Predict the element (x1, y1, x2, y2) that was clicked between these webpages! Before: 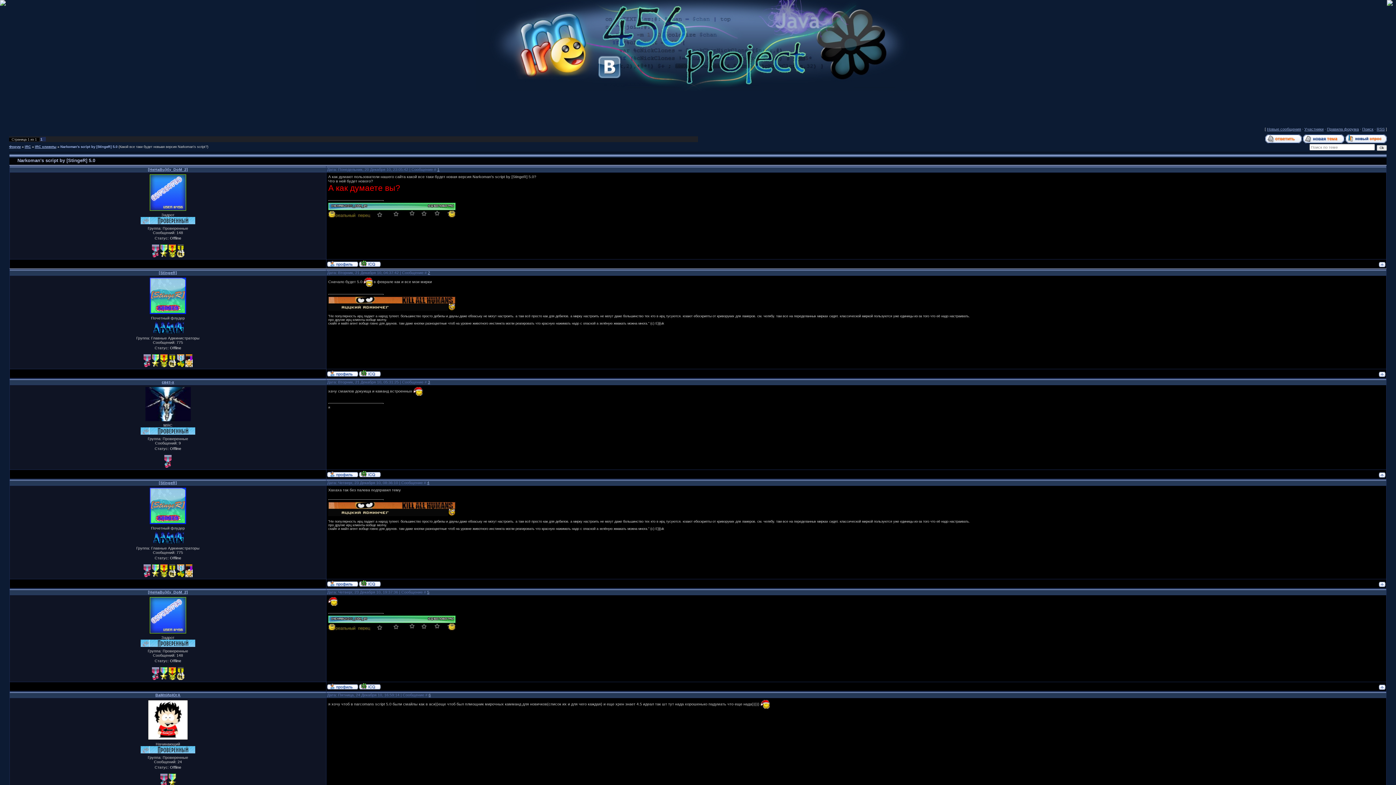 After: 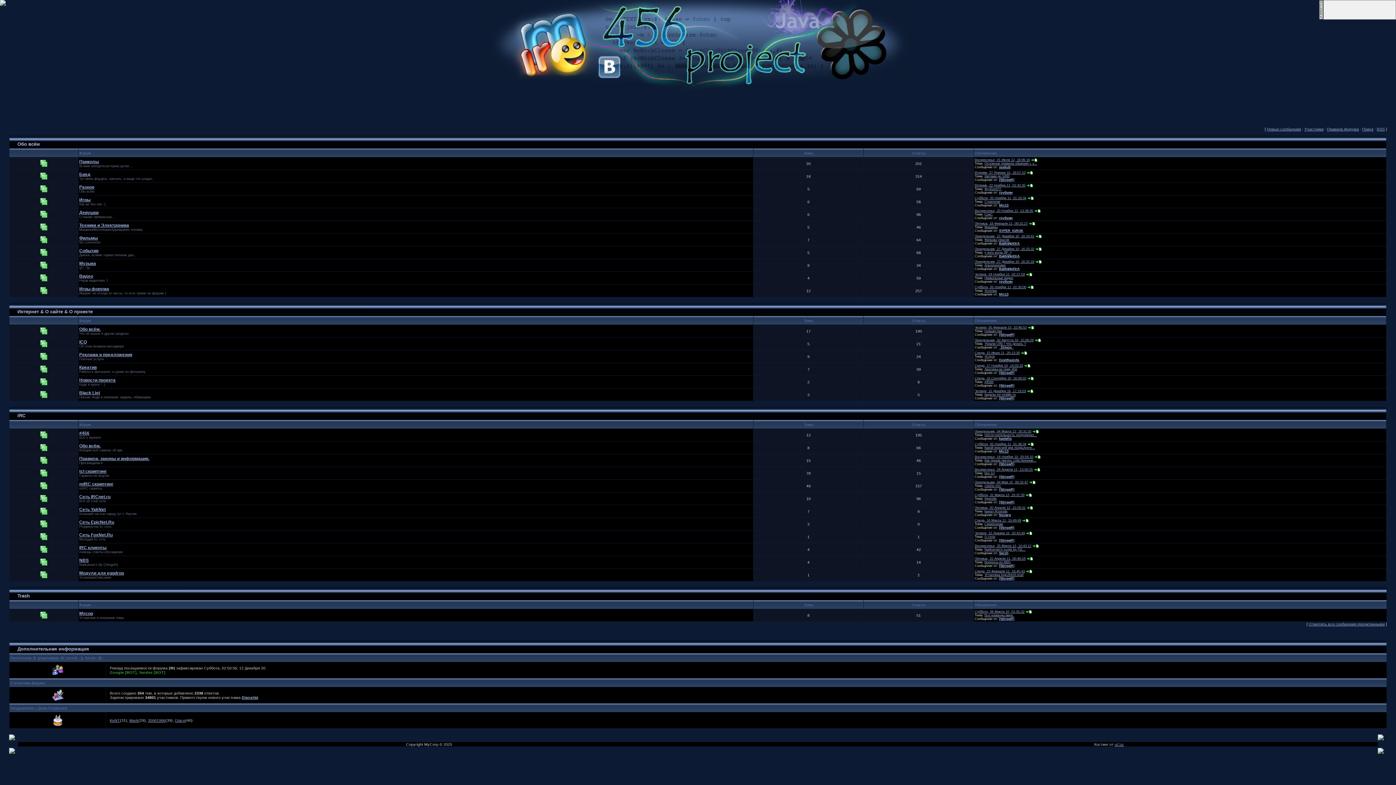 Action: label: Форум bbox: (9, 145, 20, 148)